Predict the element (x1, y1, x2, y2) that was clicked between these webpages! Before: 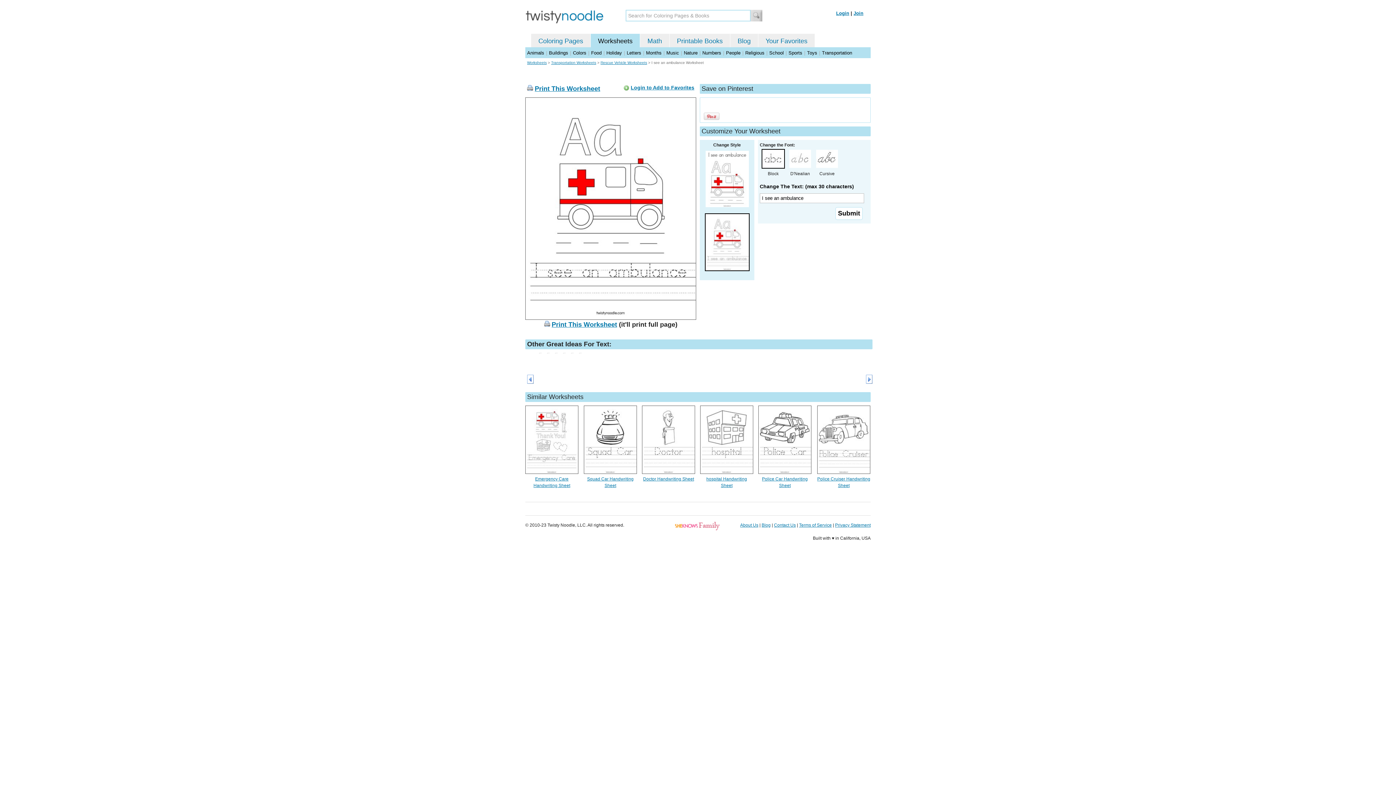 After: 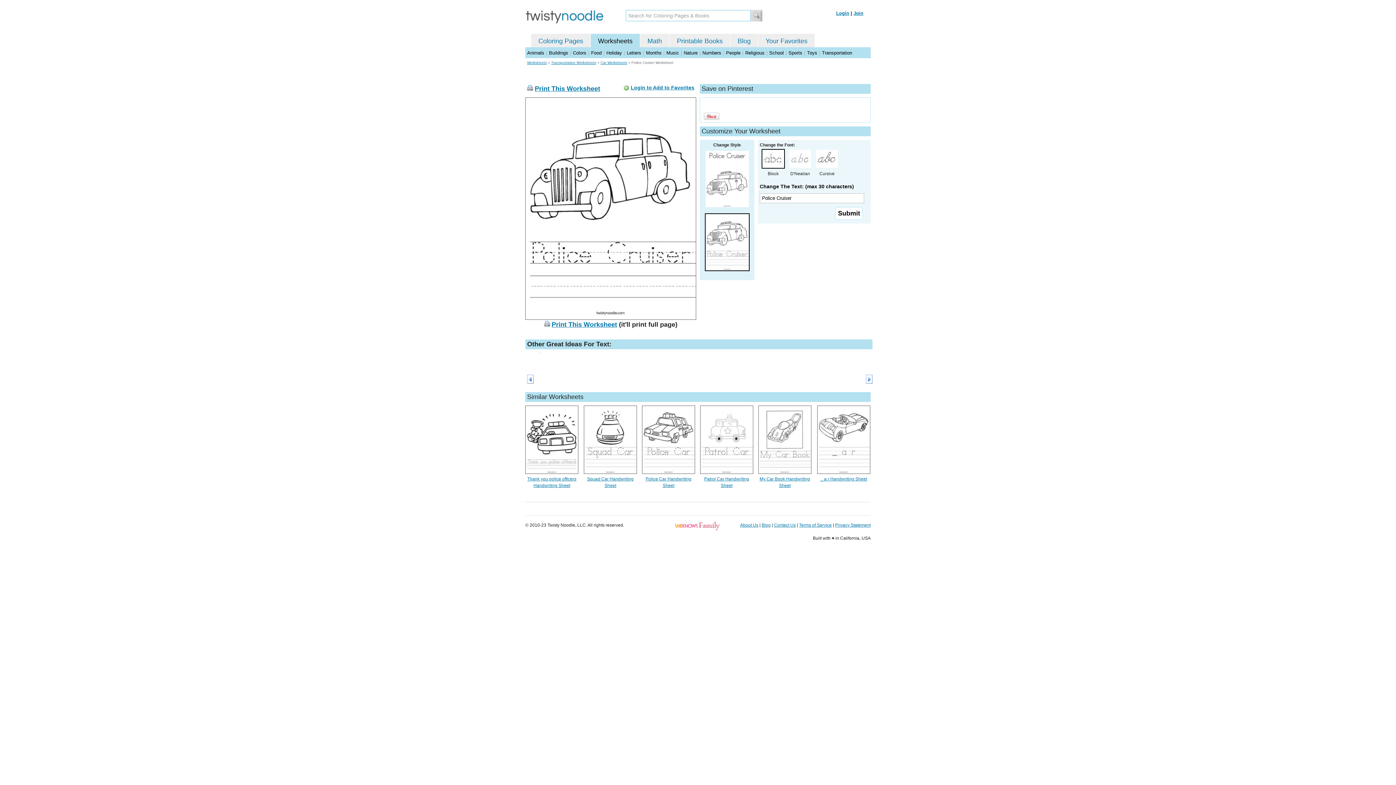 Action: bbox: (817, 470, 870, 475)